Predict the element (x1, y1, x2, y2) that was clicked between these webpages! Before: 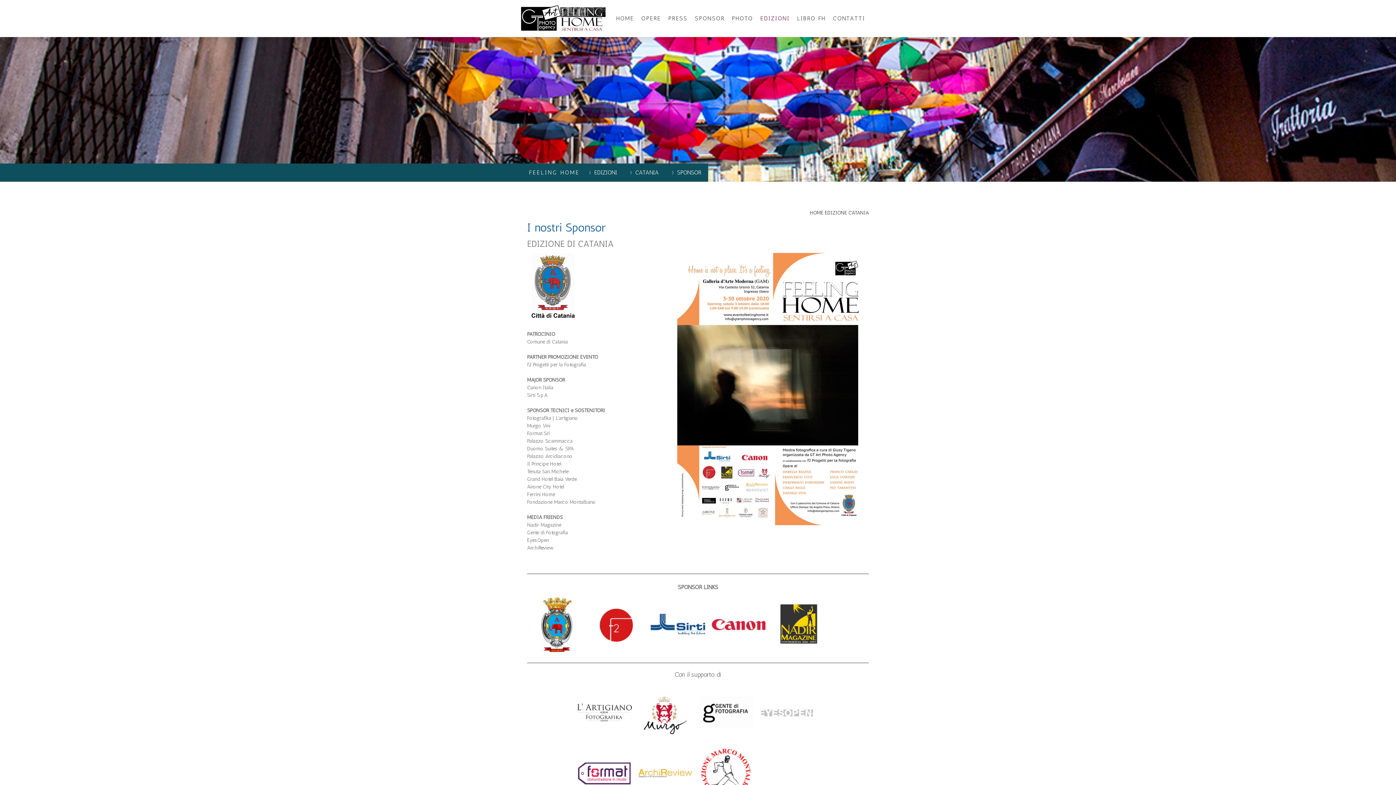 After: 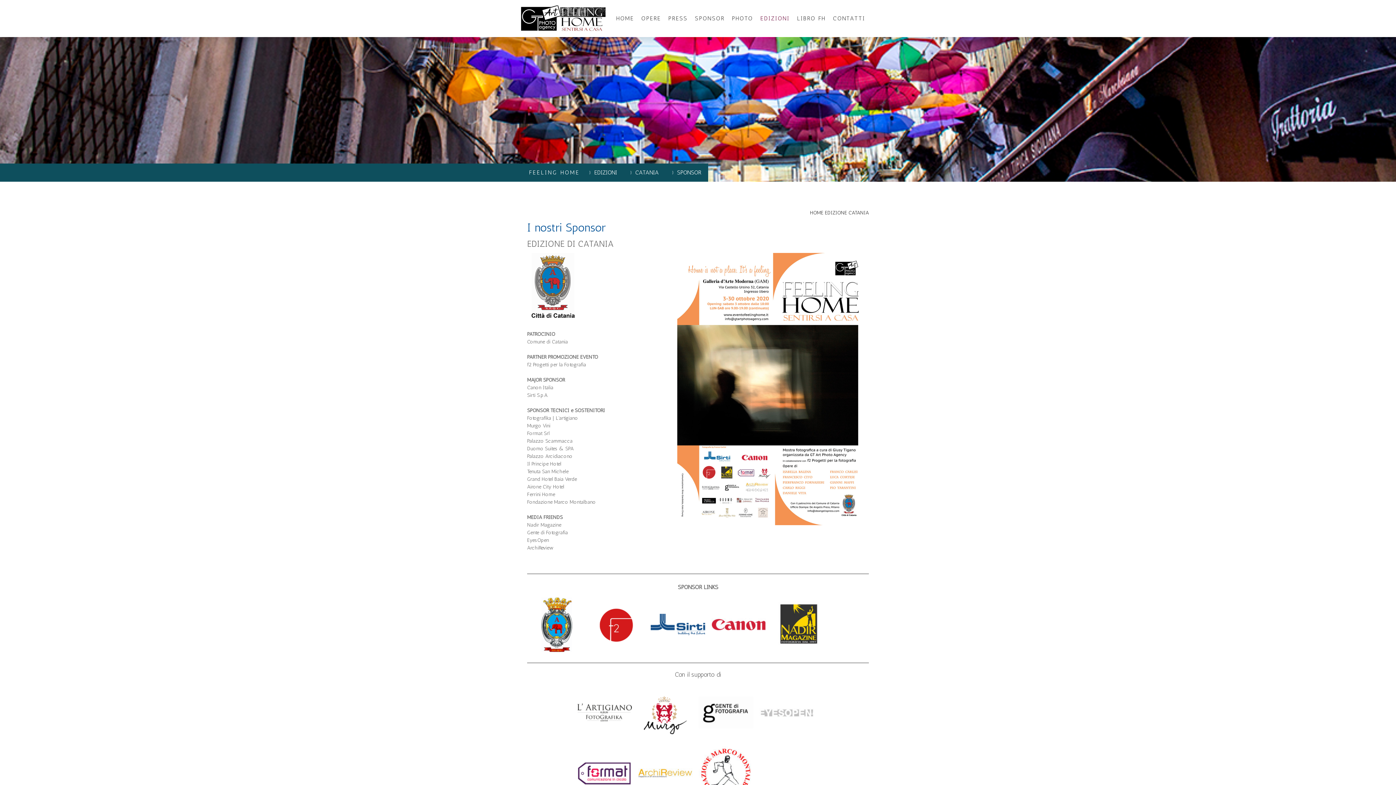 Action: bbox: (541, 621, 572, 628)